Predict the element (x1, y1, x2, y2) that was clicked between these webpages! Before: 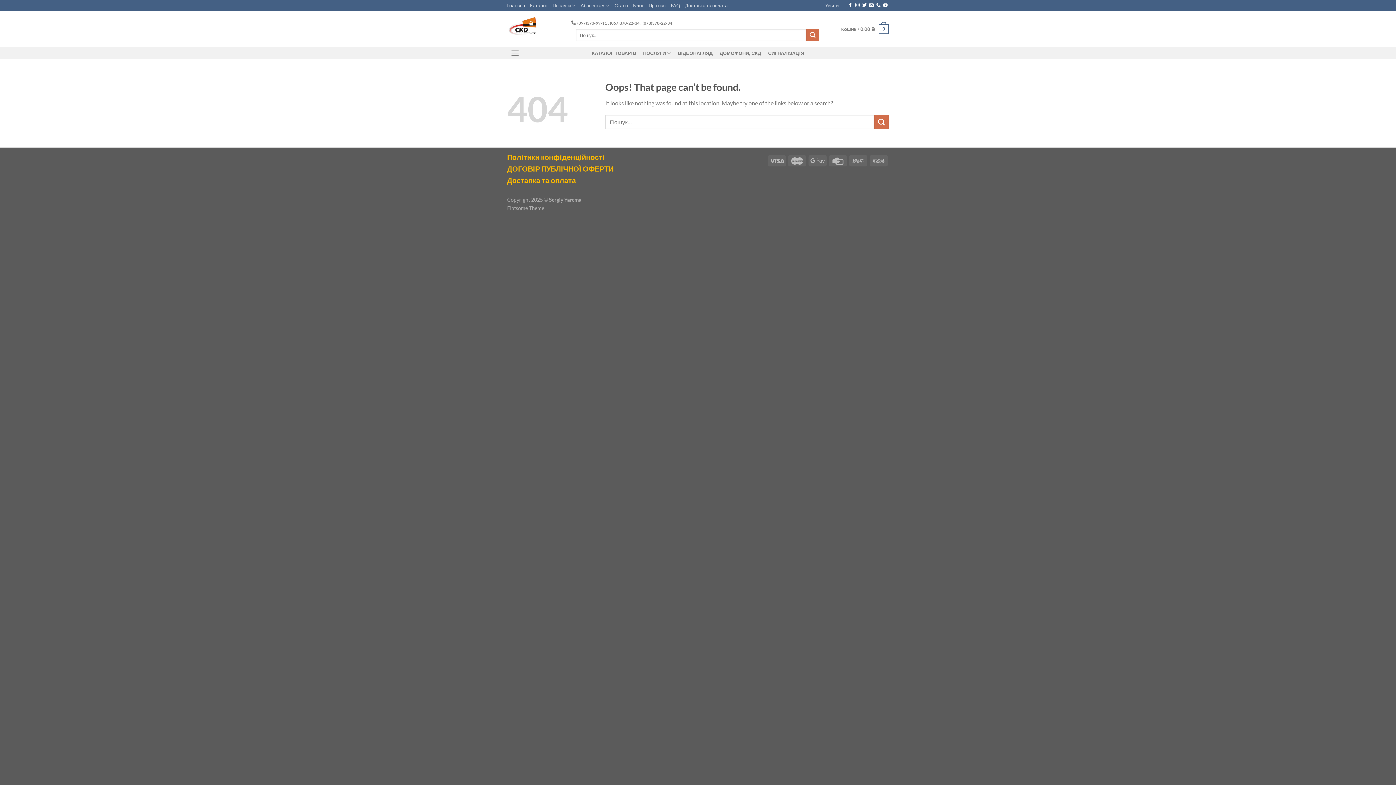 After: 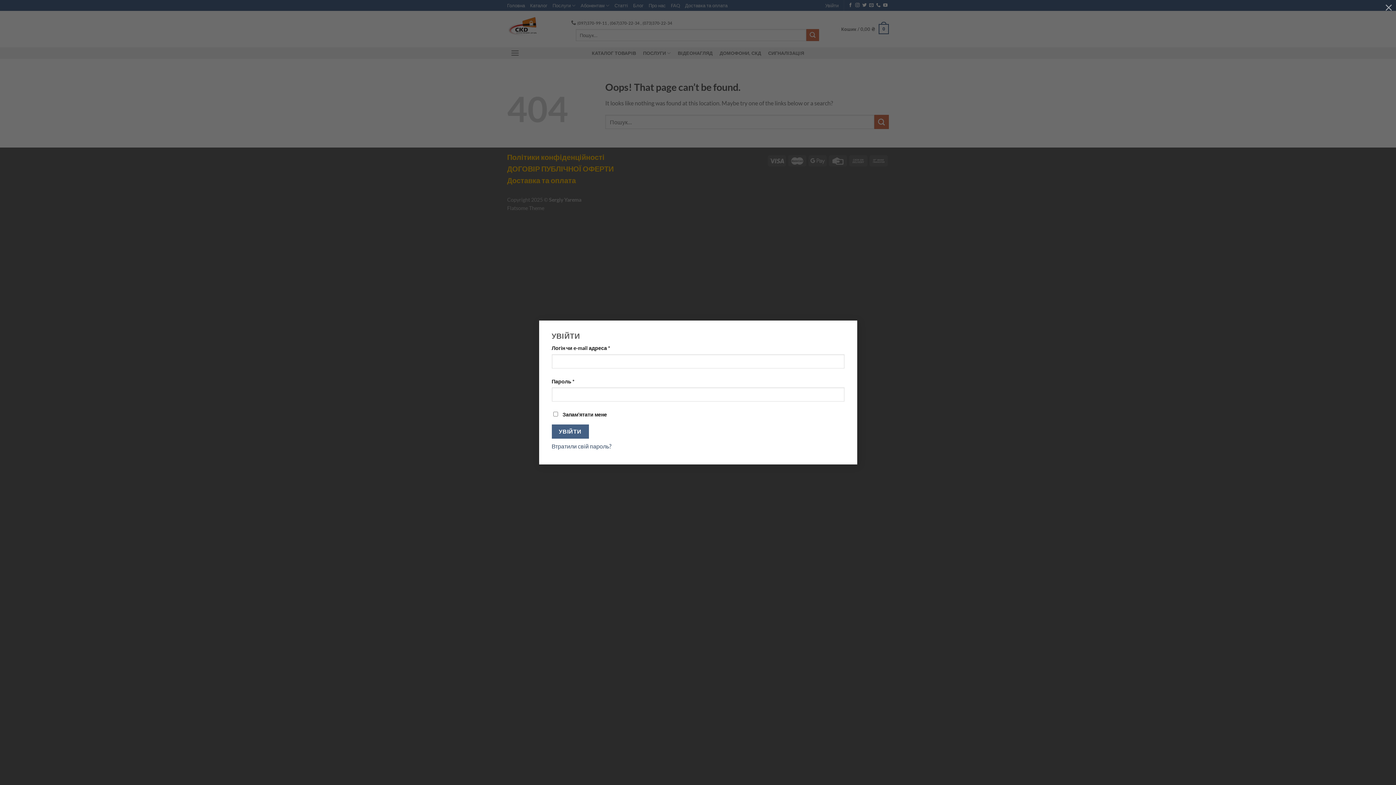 Action: label: Увійти bbox: (825, 0, 838, 10)